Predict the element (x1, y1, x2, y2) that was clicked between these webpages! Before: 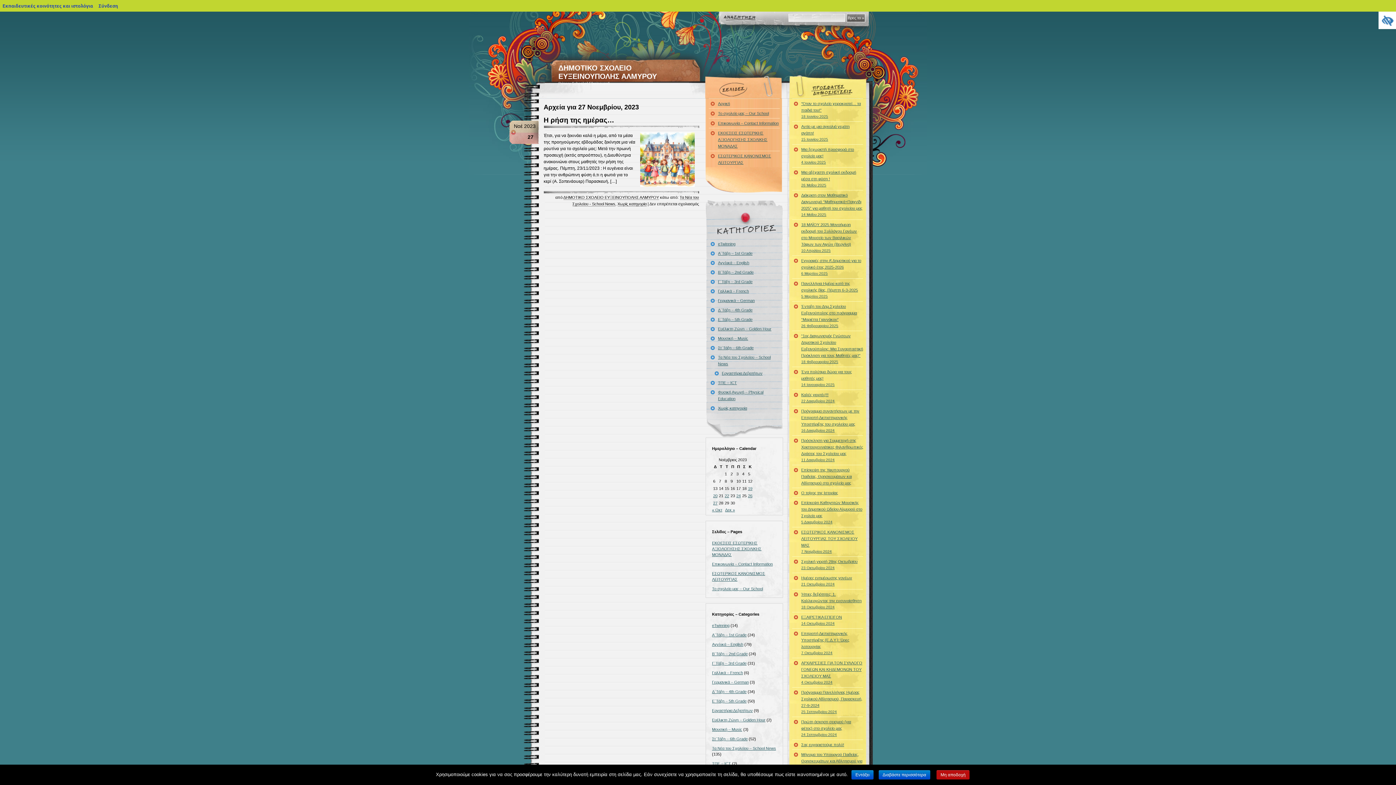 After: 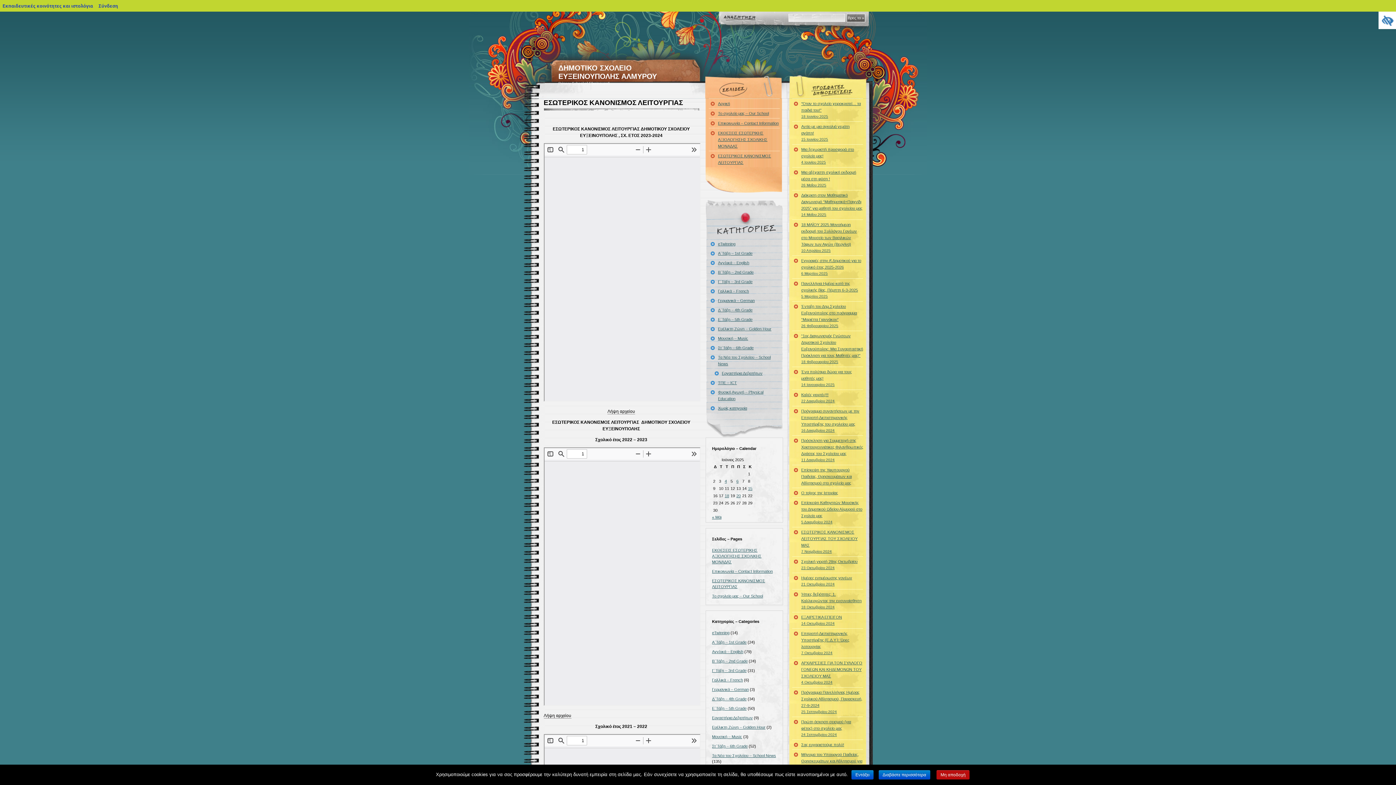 Action: label: ΕΣΩΤΕΡΙΚΟΣ ΚΑΝΟΝΙΣΜΟΣ ΛΕΙΤΟΥΡΓΙΑΣ bbox: (709, 150, 780, 167)